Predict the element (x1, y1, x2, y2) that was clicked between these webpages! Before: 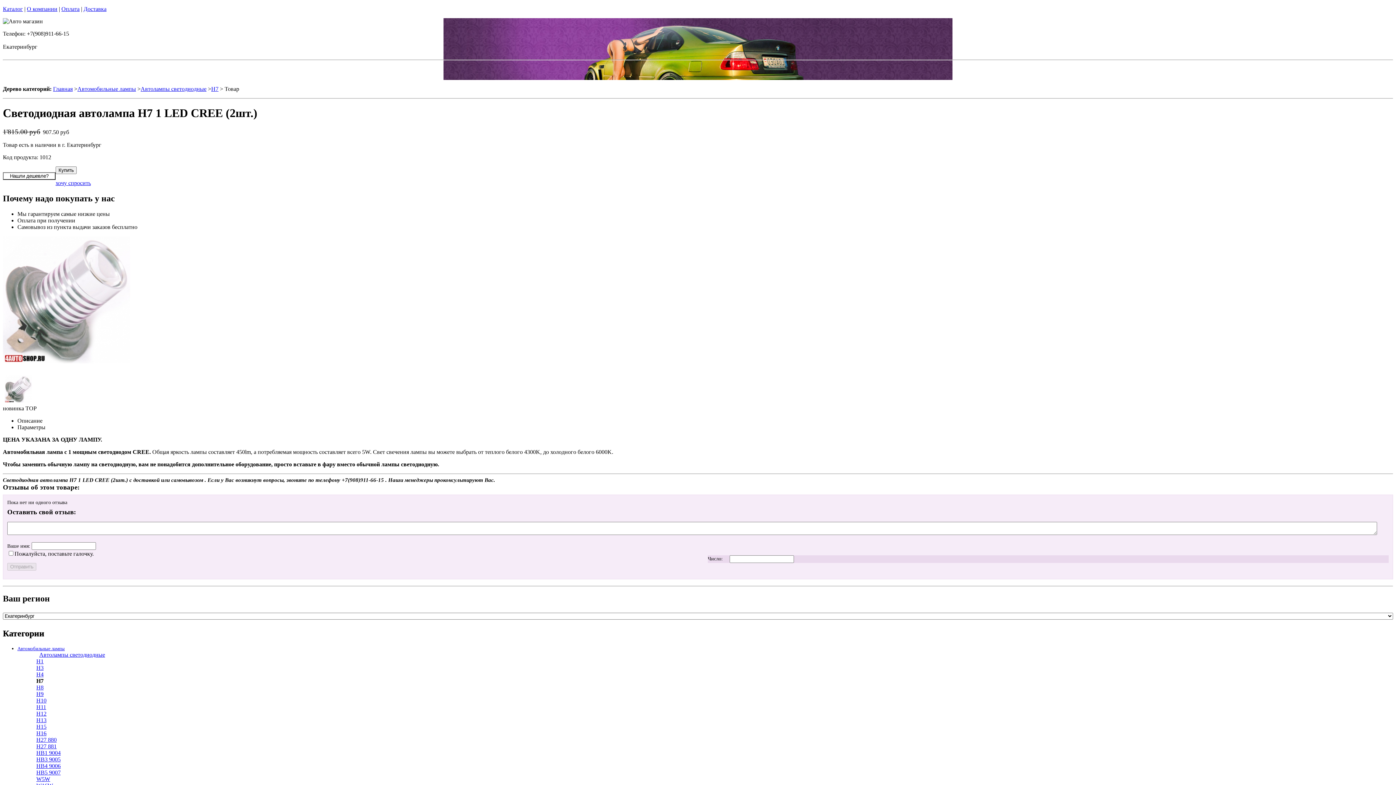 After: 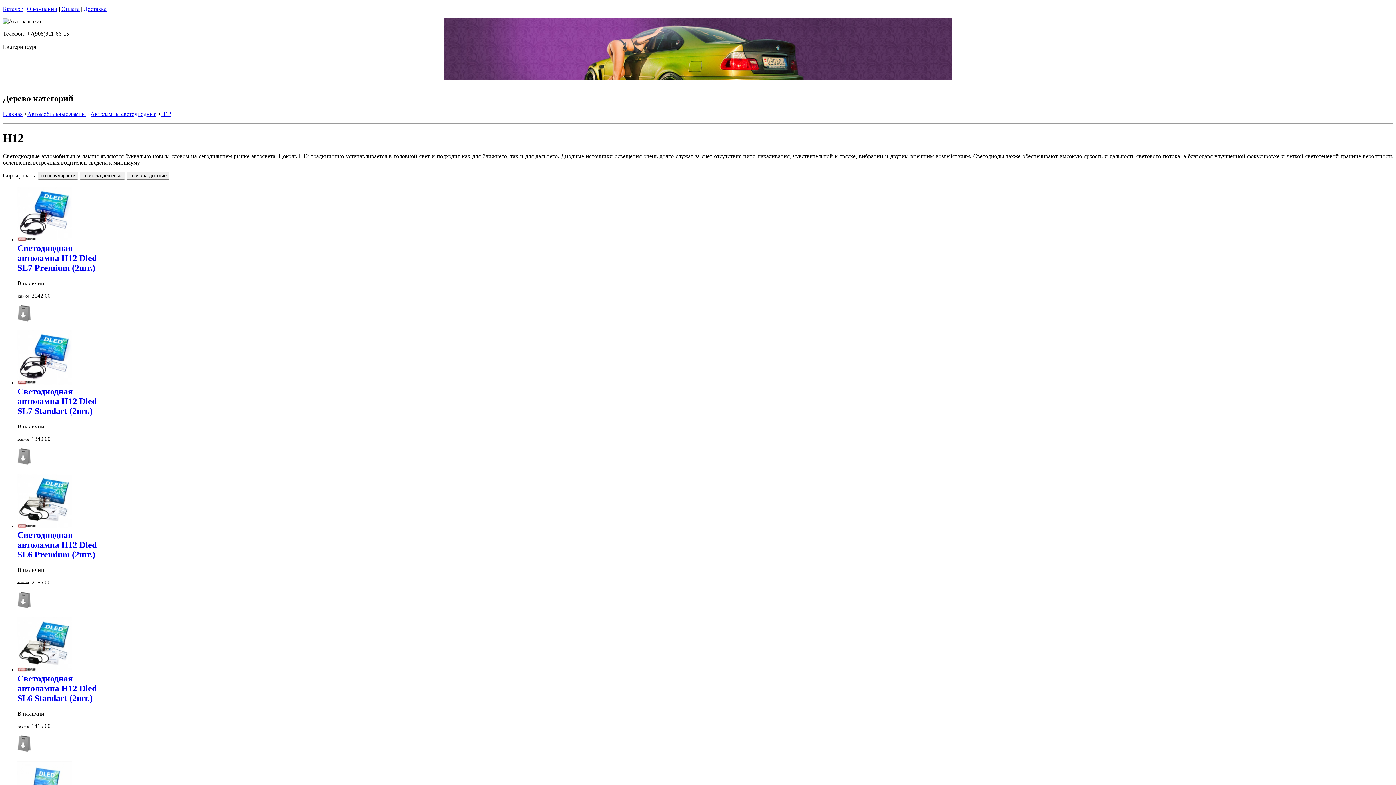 Action: label: H12 bbox: (36, 710, 46, 716)